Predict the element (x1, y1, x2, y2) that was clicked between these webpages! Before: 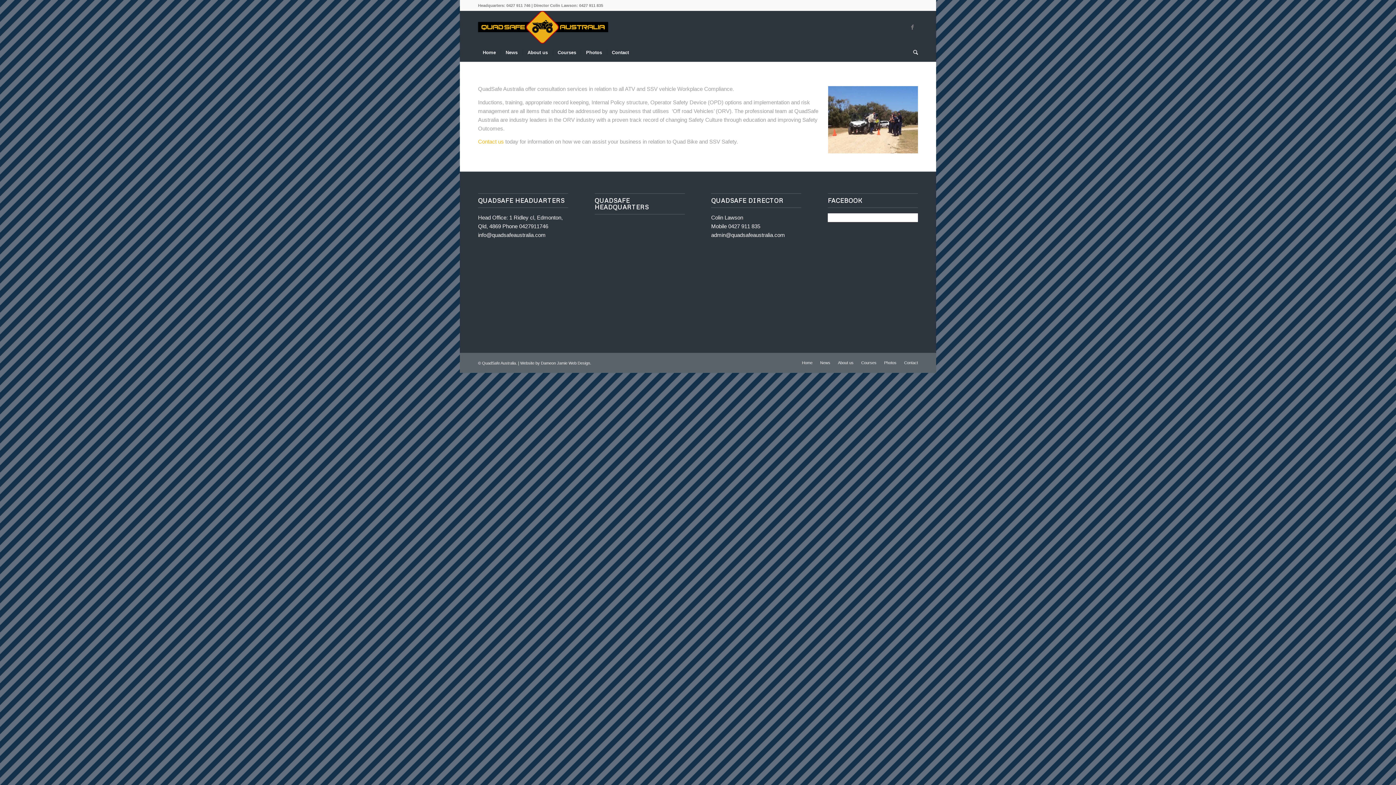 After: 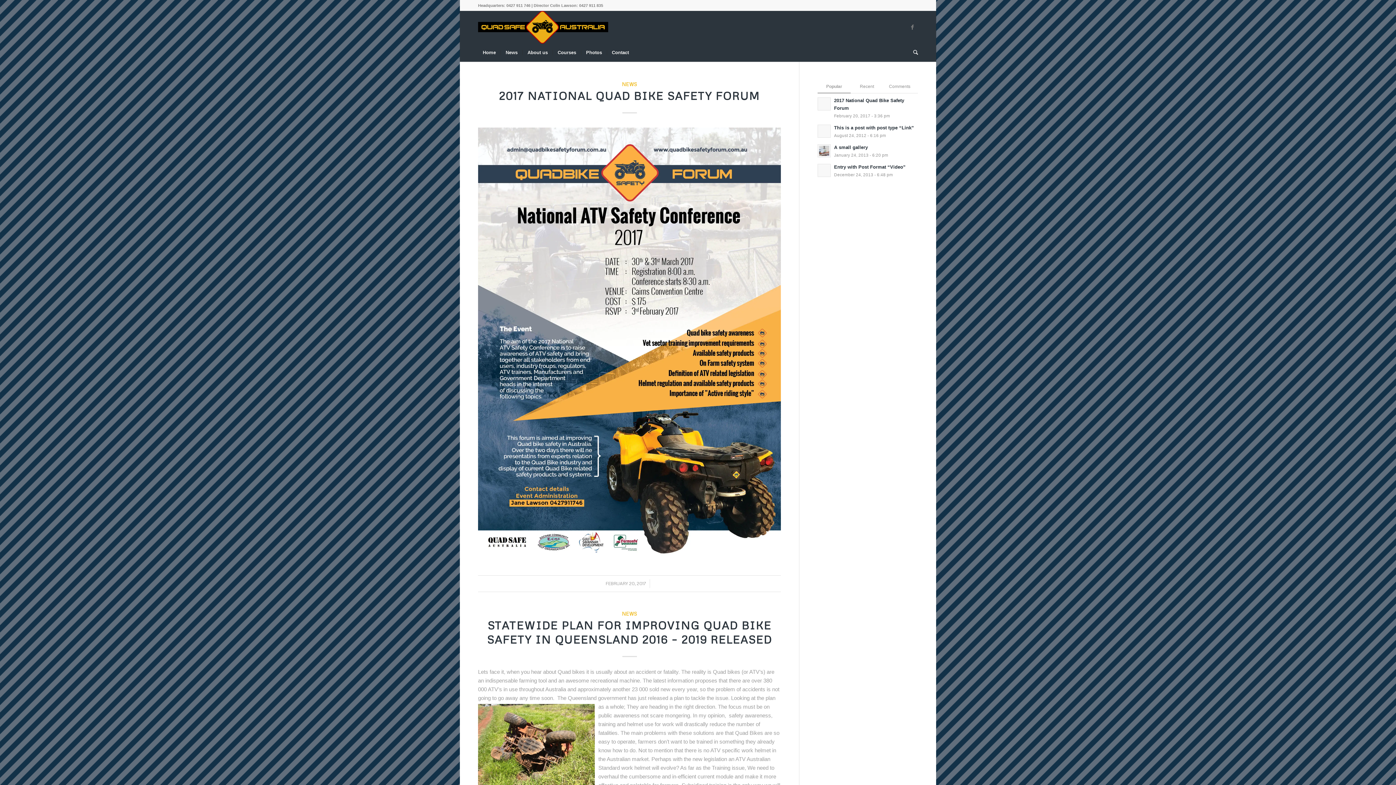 Action: bbox: (820, 360, 830, 365) label: News